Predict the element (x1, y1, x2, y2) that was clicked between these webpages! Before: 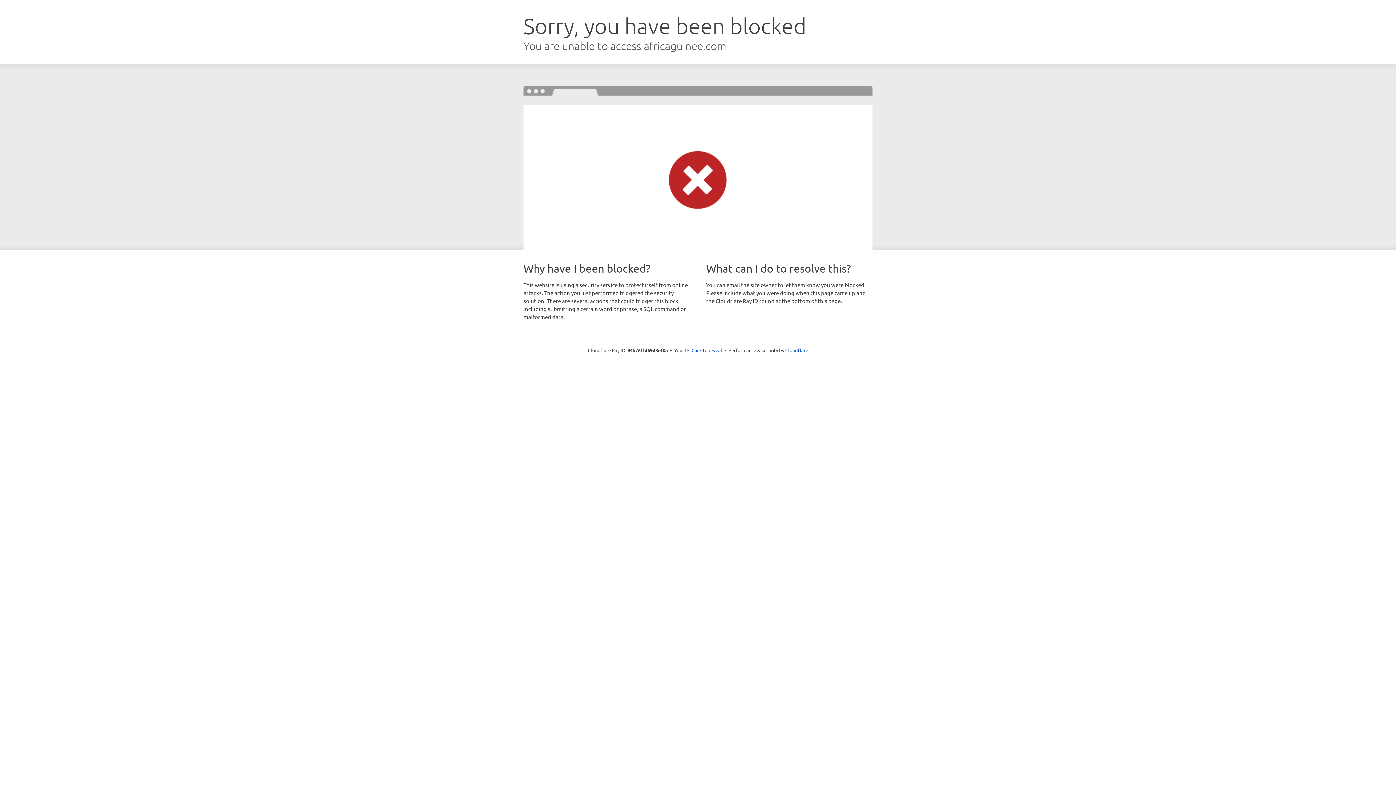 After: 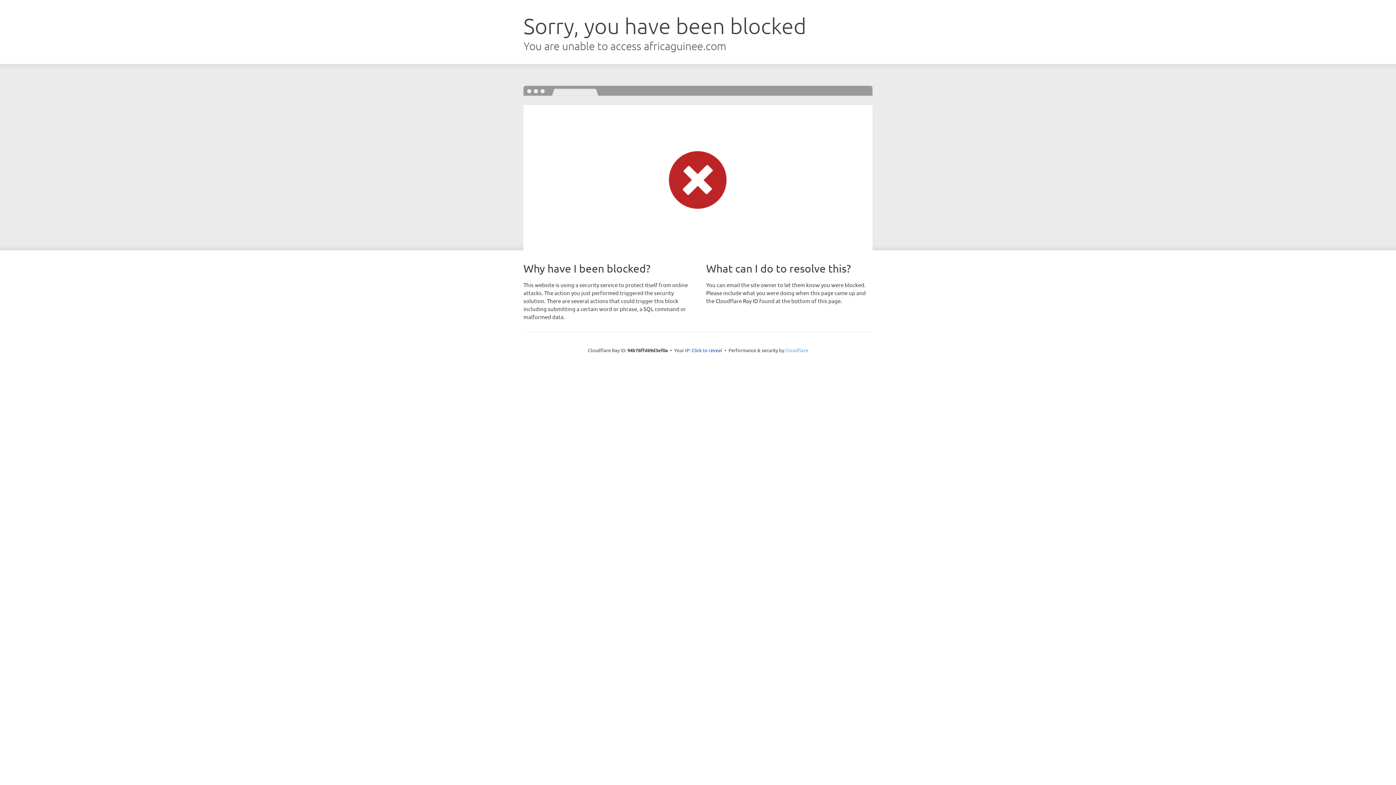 Action: bbox: (785, 347, 808, 353) label: Cloudflare